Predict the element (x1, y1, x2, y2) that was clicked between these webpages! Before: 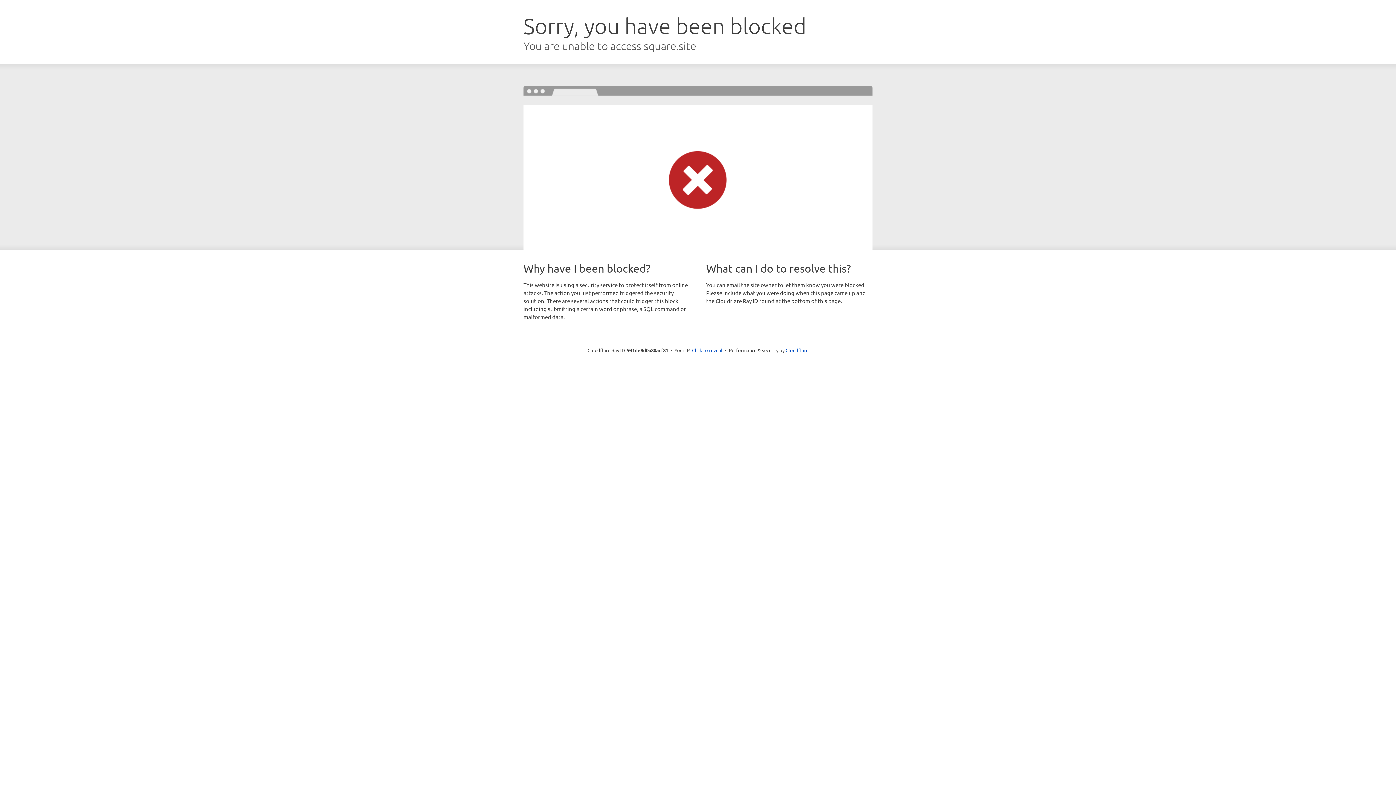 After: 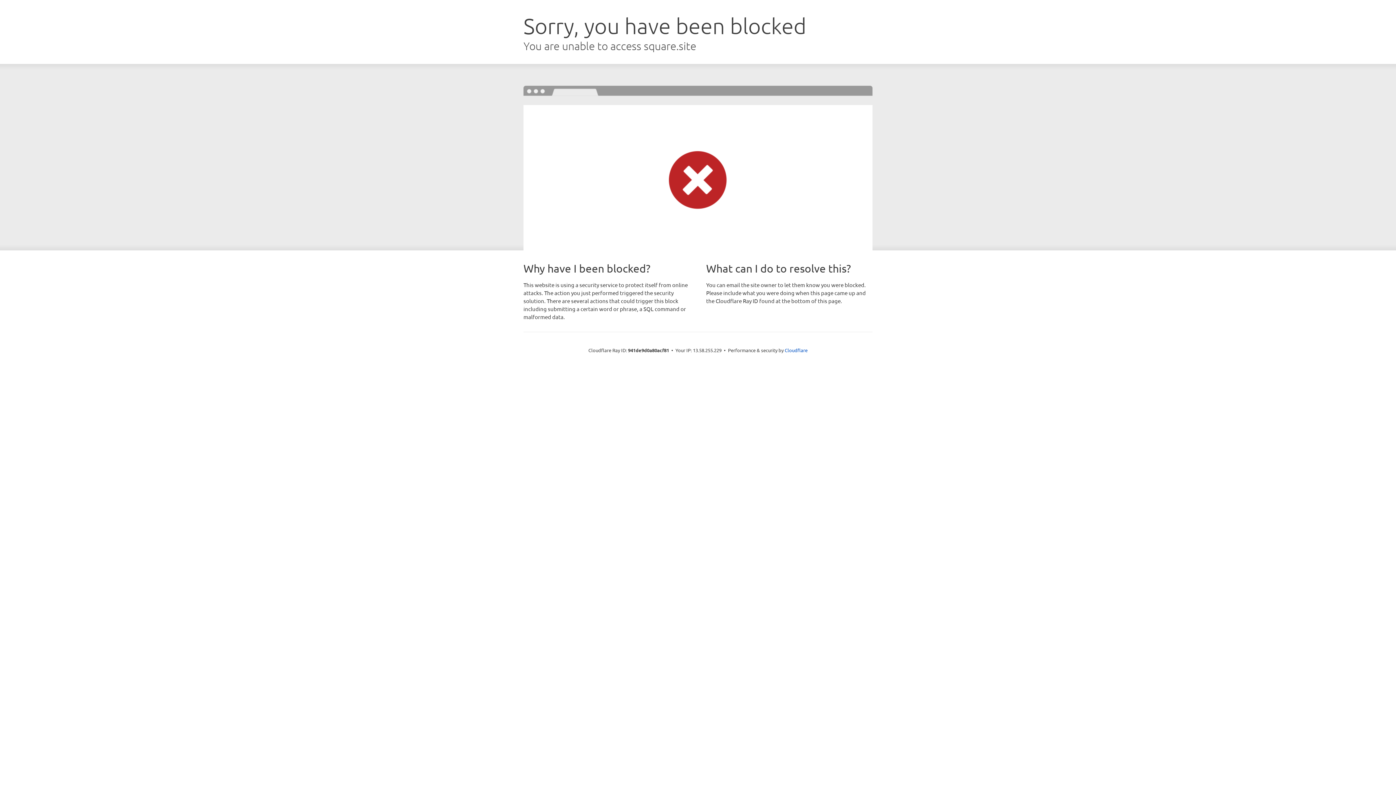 Action: bbox: (692, 346, 722, 353) label: Click to reveal